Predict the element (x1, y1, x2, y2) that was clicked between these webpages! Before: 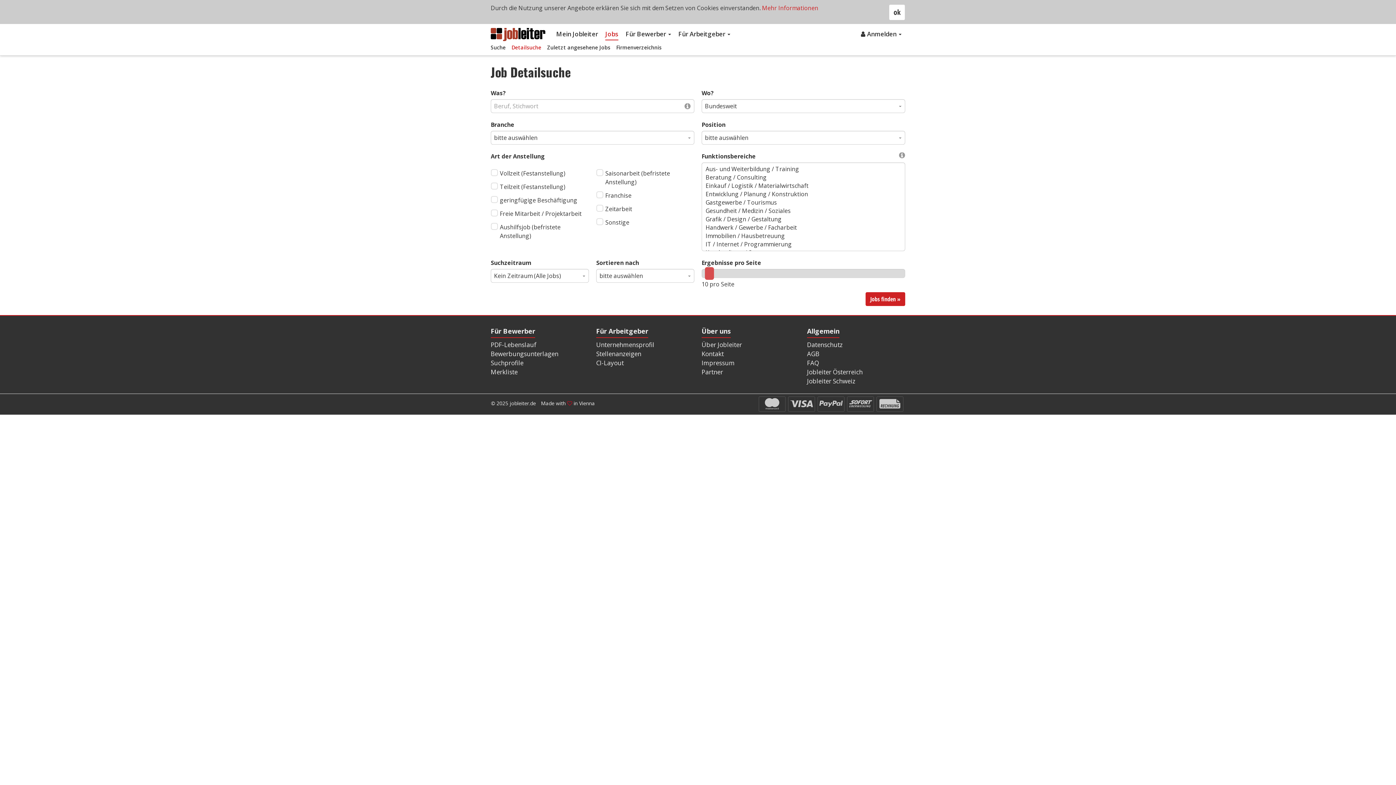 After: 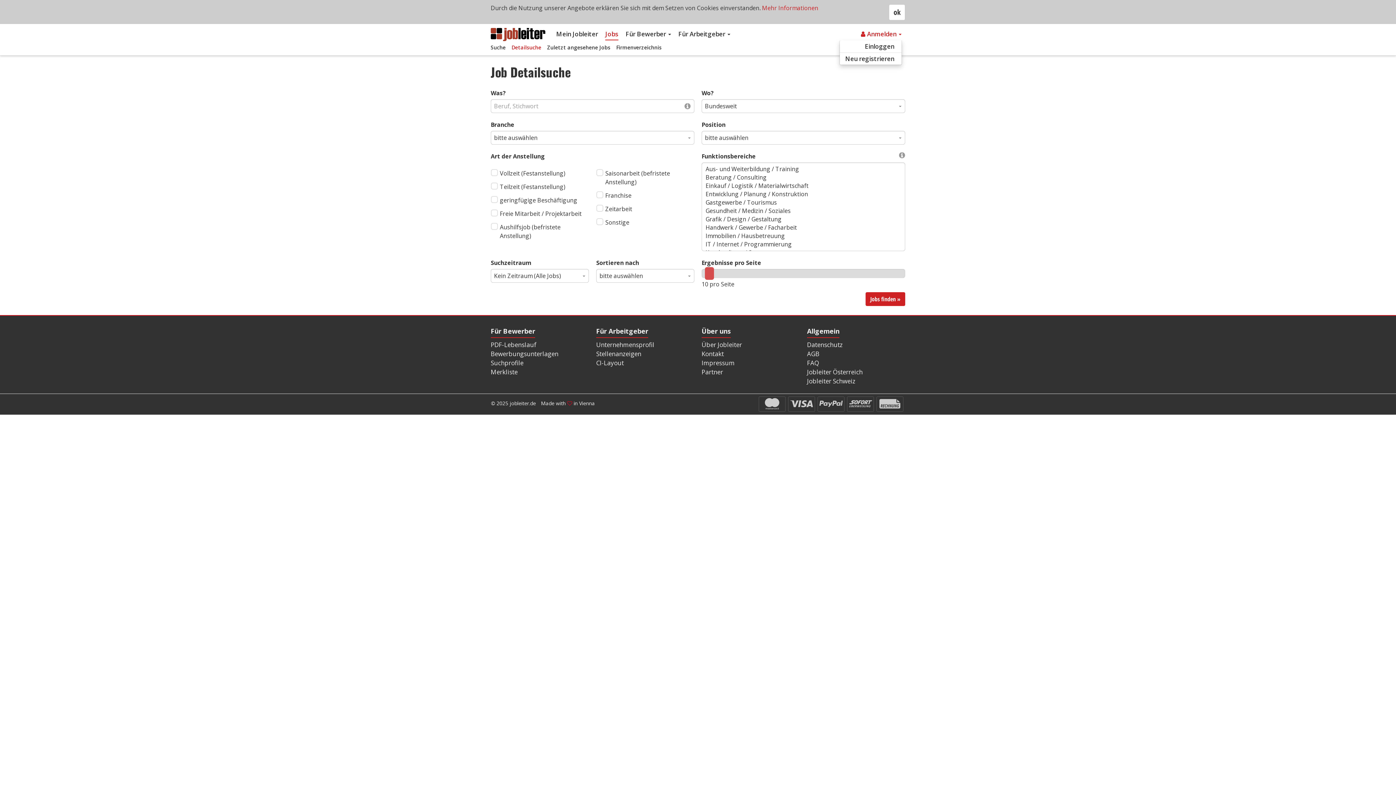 Action: bbox: (859, 28, 901, 40) label: Anmelden 